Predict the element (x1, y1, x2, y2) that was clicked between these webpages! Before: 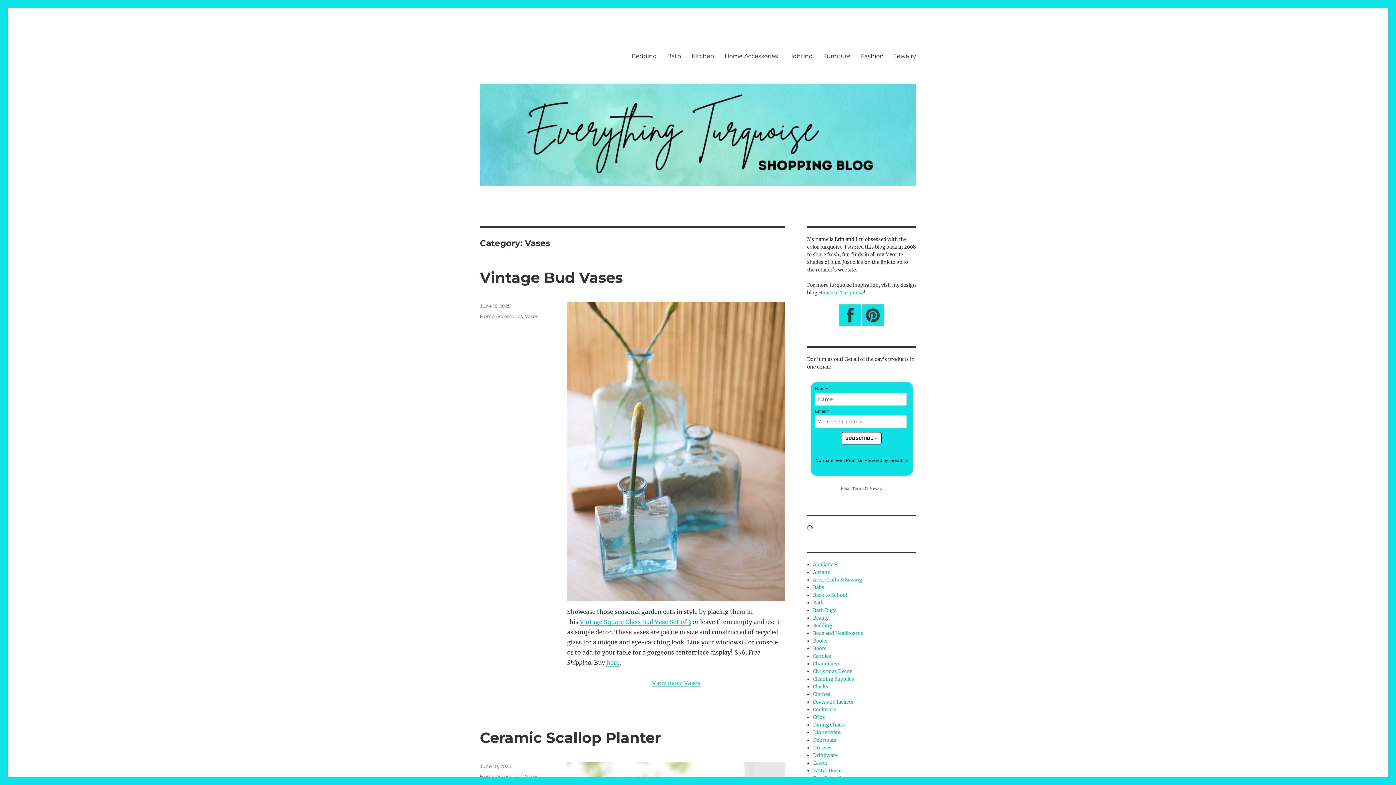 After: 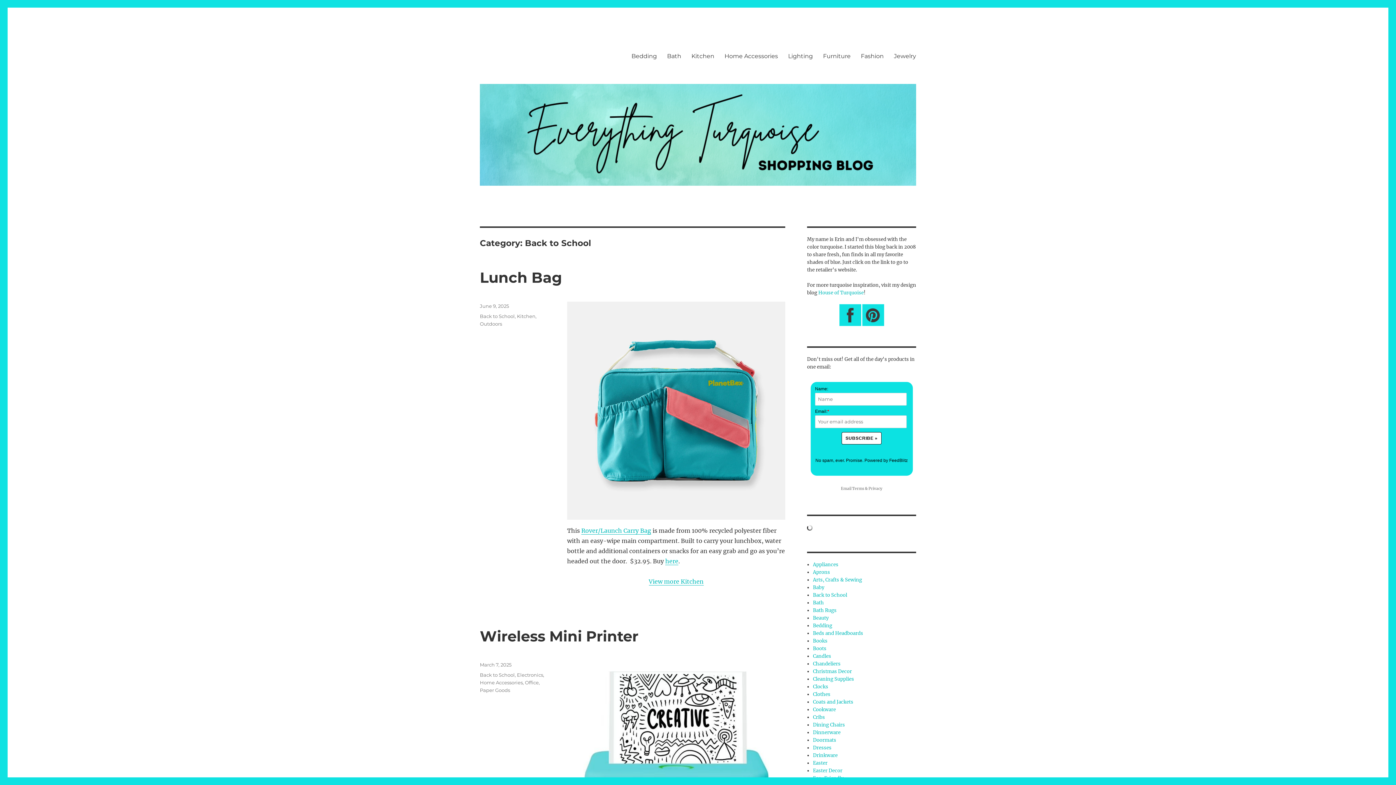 Action: bbox: (813, 592, 847, 598) label: Back to School